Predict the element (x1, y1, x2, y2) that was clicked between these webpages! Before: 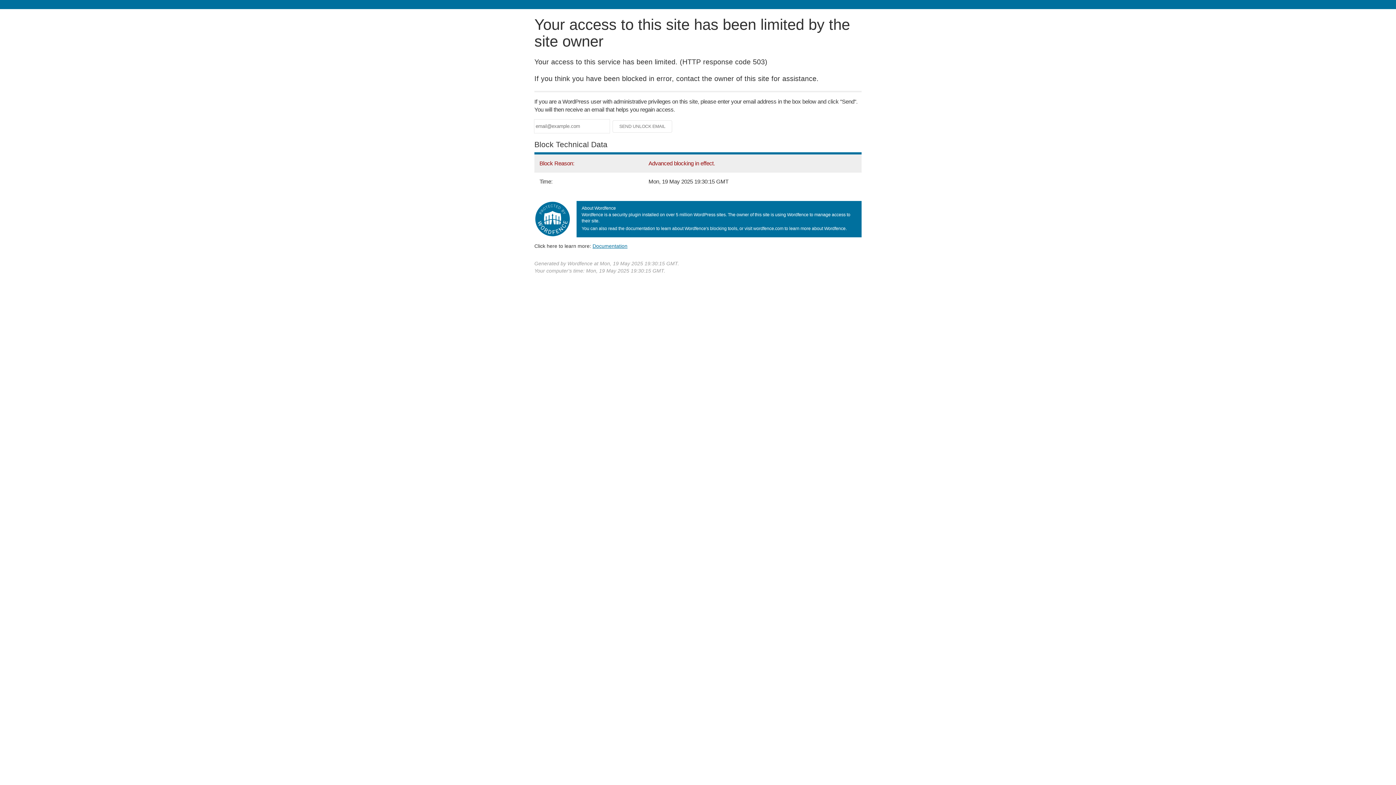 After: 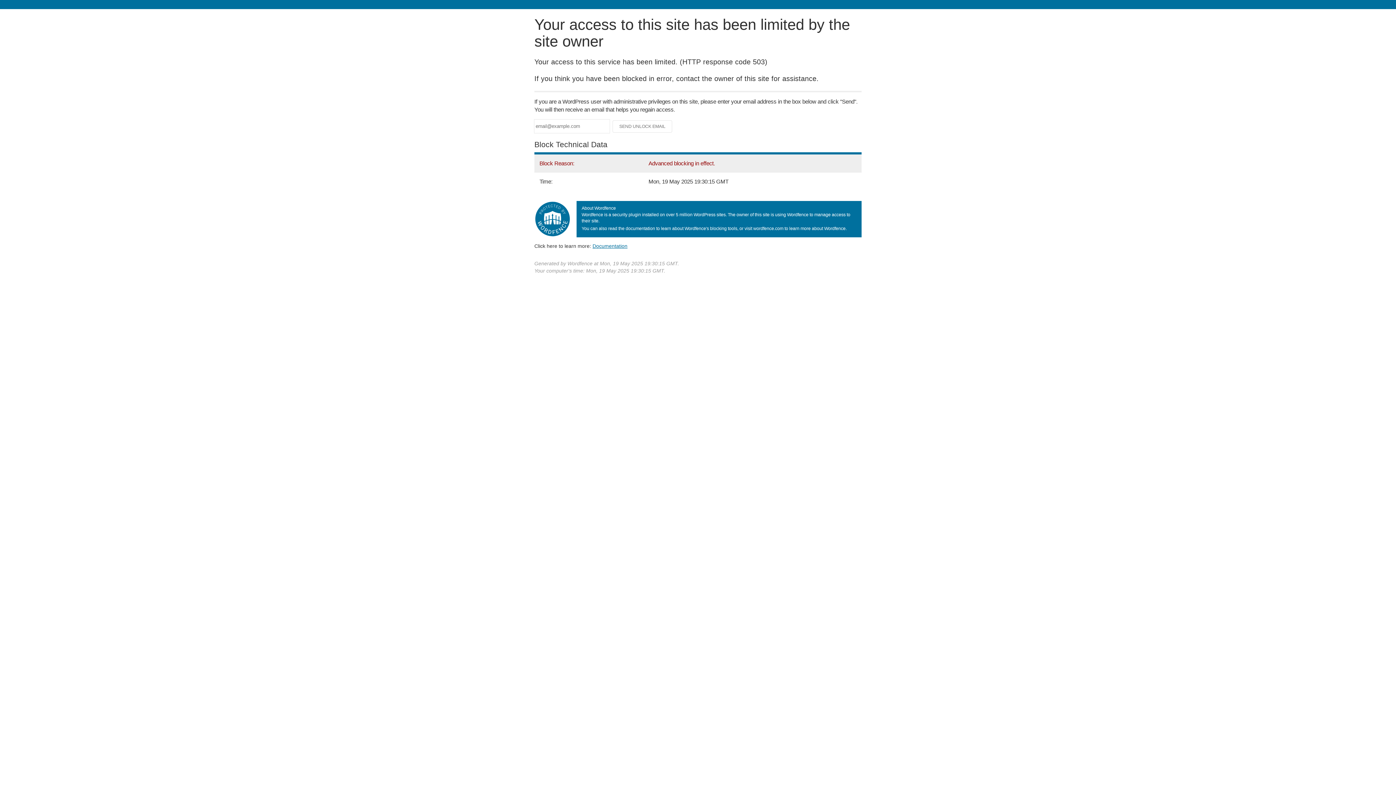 Action: bbox: (592, 243, 627, 248) label: Documentation